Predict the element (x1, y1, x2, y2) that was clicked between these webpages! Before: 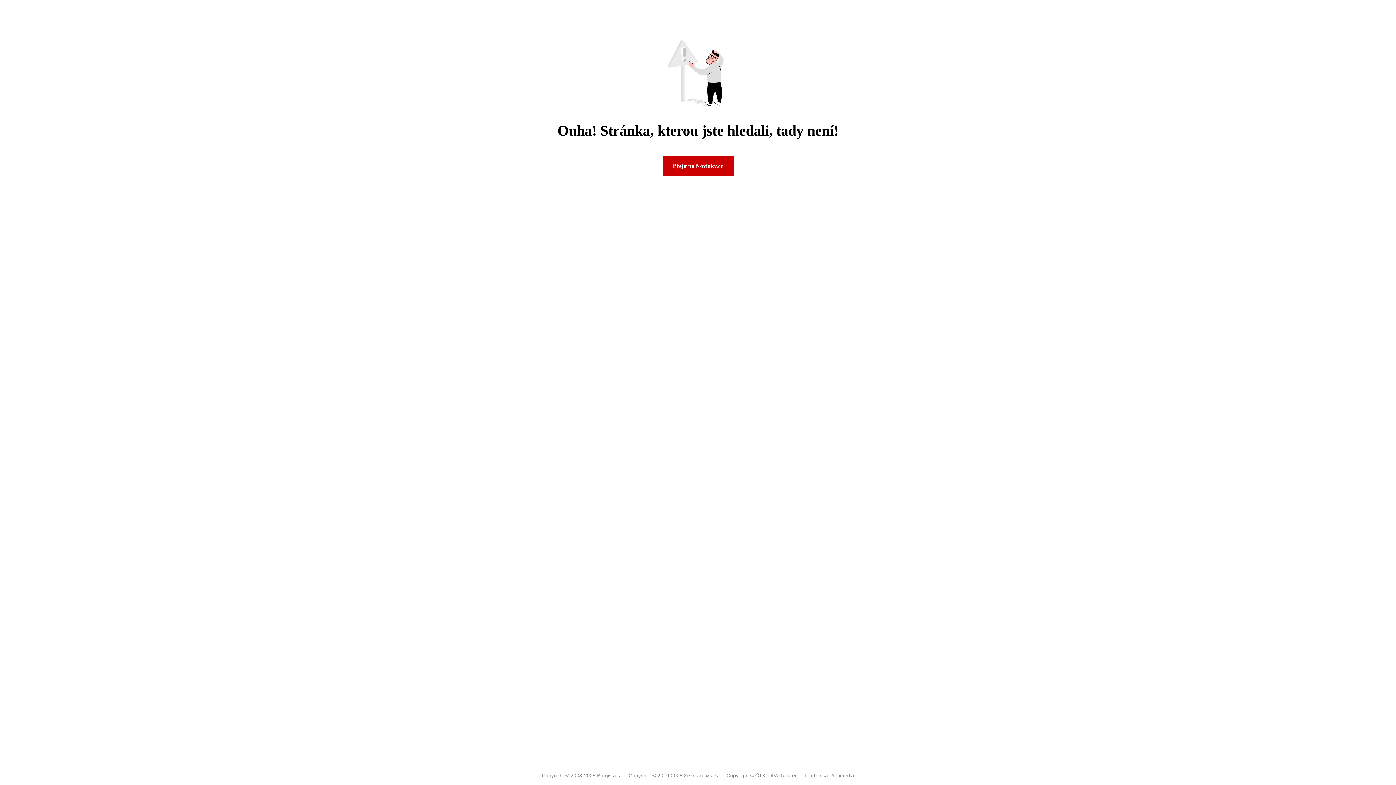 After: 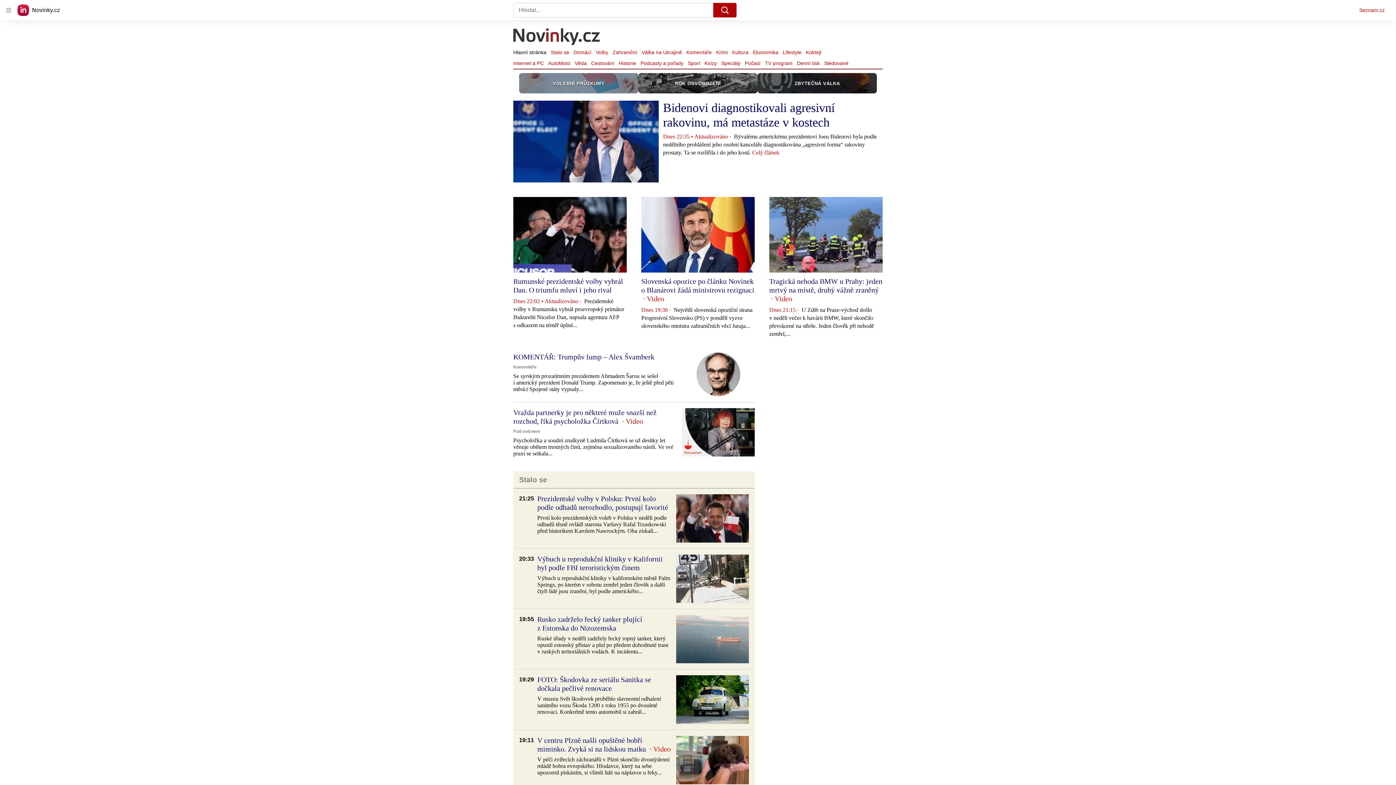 Action: bbox: (662, 156, 733, 176) label: Přejít na Novinky.cz